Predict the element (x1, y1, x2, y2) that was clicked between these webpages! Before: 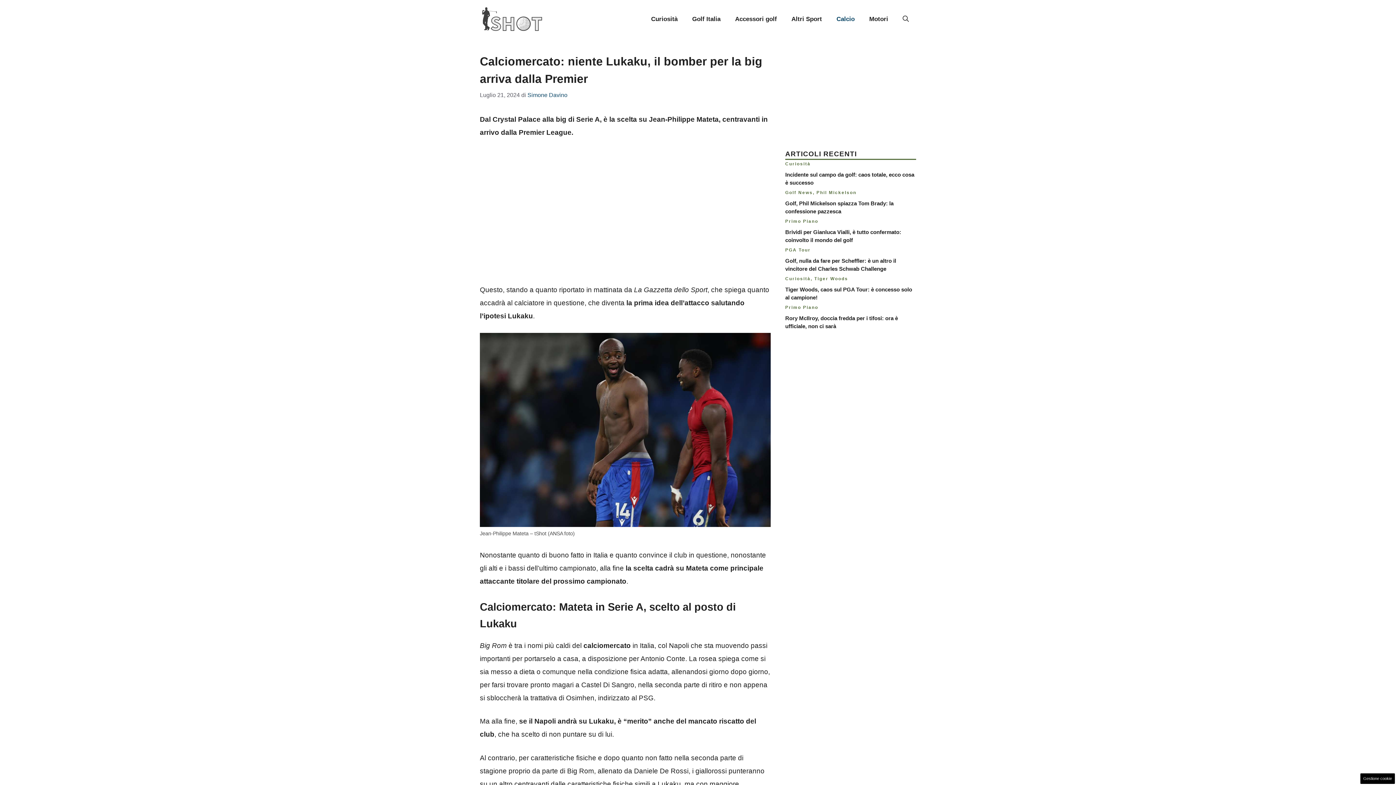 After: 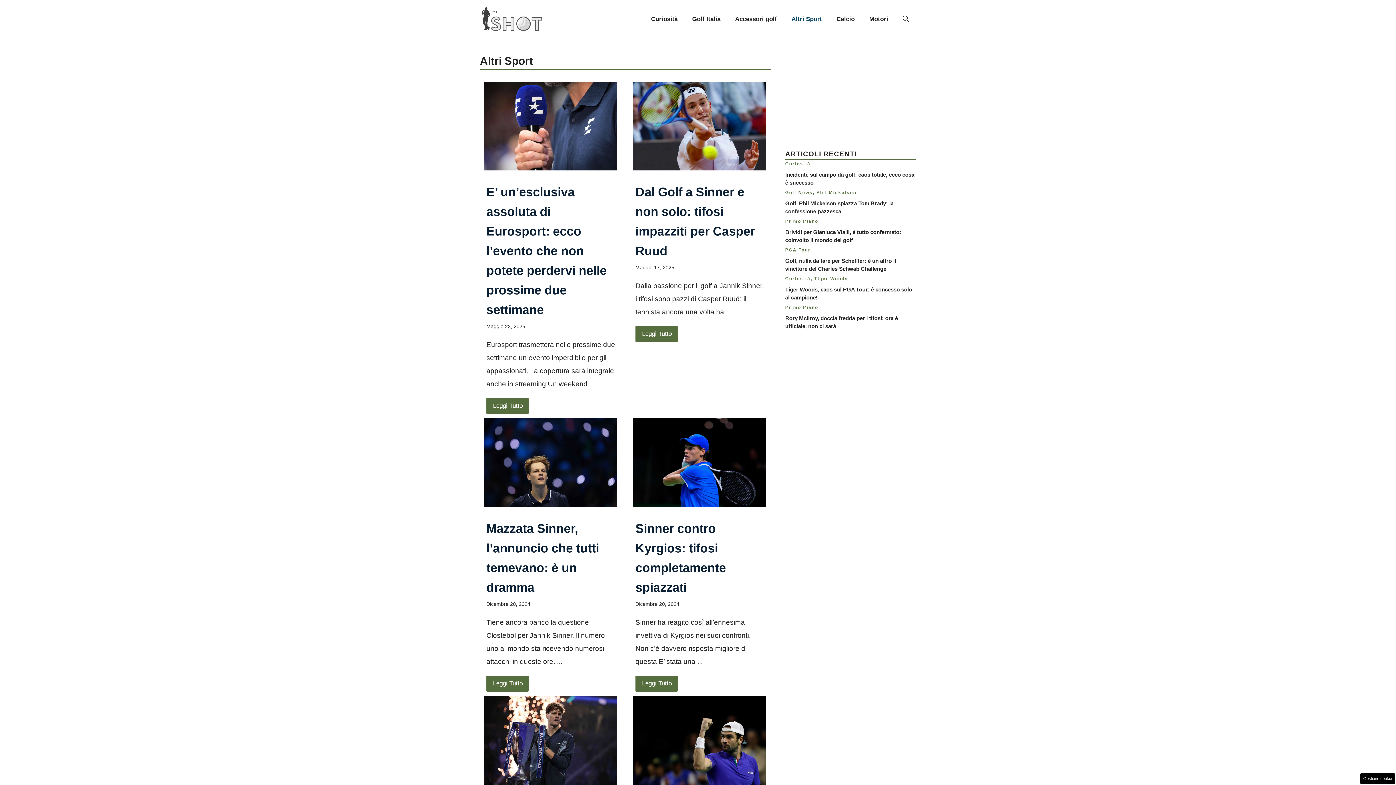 Action: bbox: (784, 8, 829, 30) label: Altri Sport